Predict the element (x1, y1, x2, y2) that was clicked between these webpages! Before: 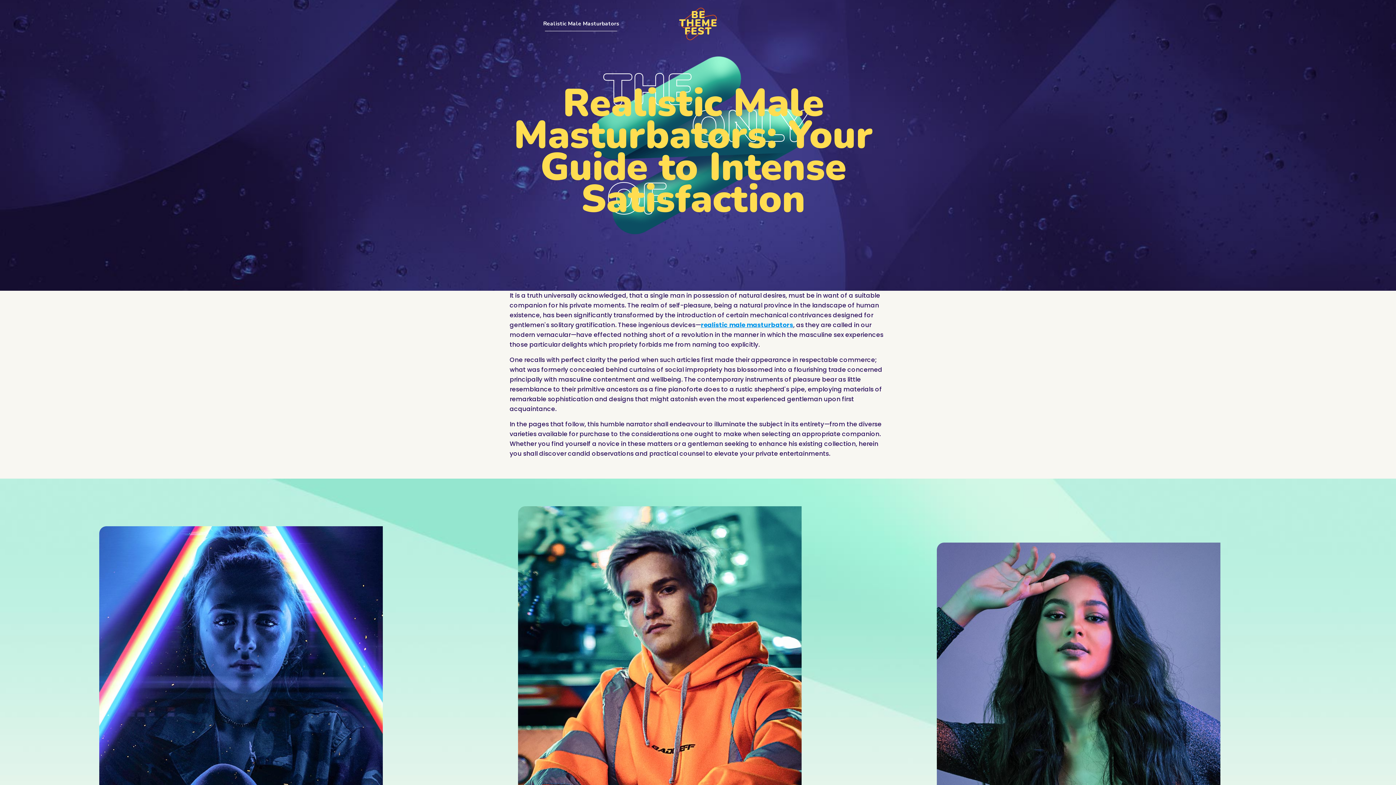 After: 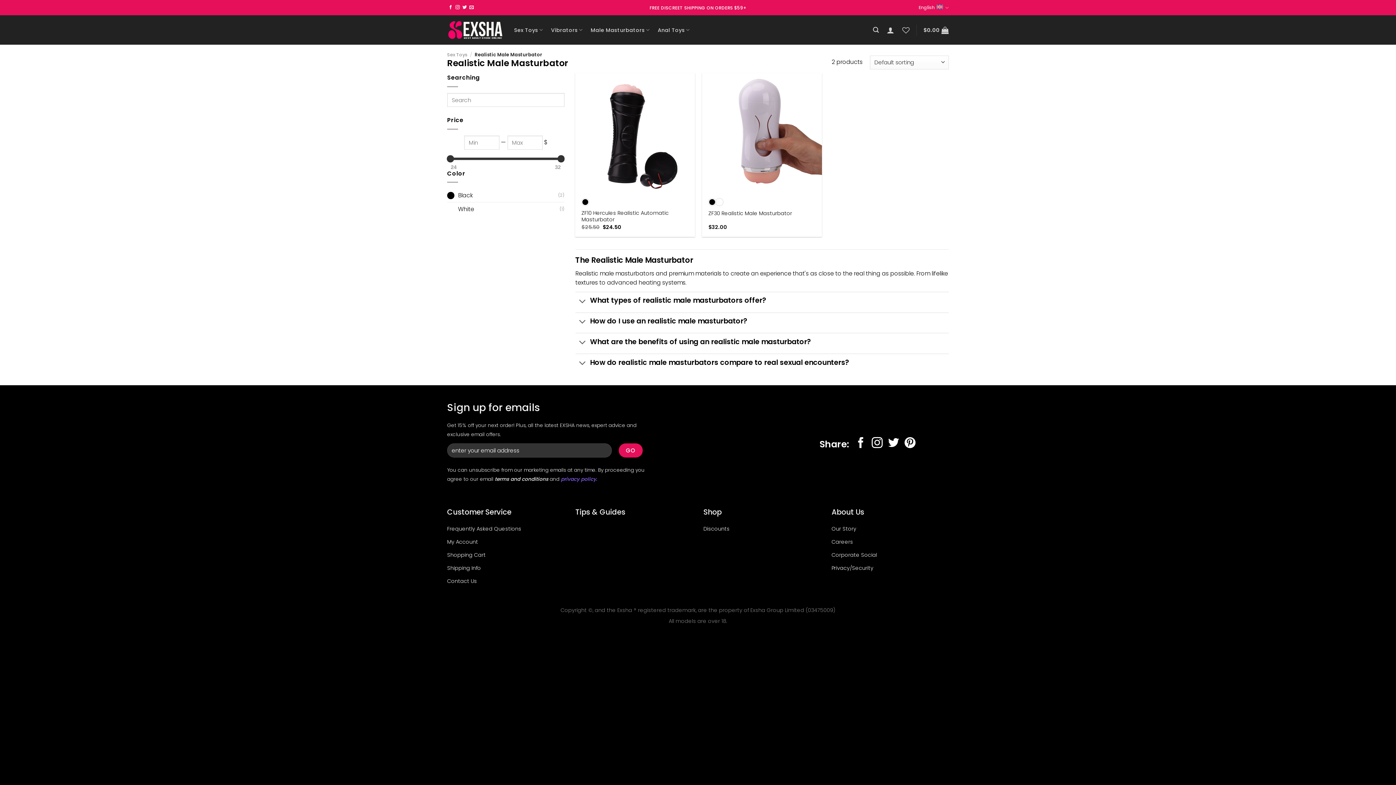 Action: label: realistic male masturbators bbox: (701, 320, 793, 329)